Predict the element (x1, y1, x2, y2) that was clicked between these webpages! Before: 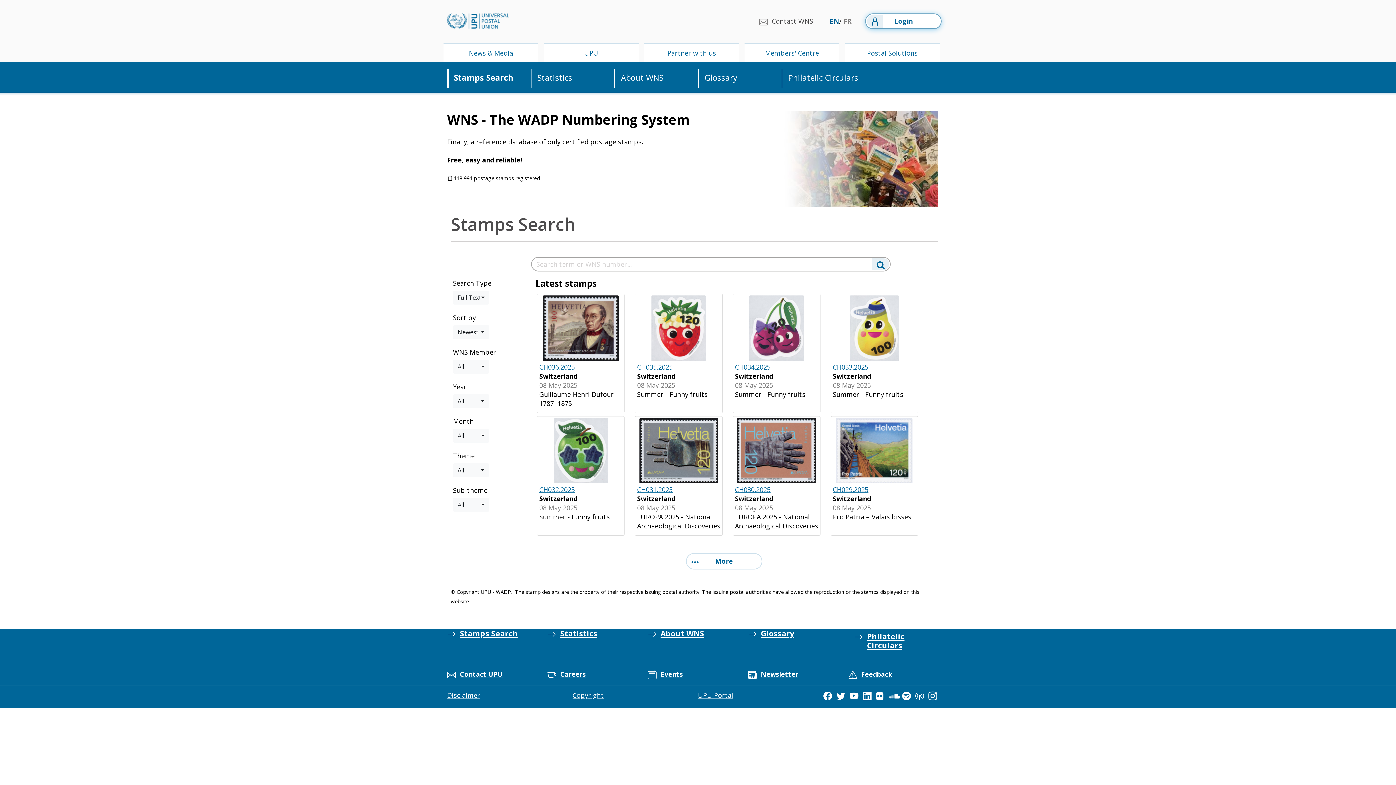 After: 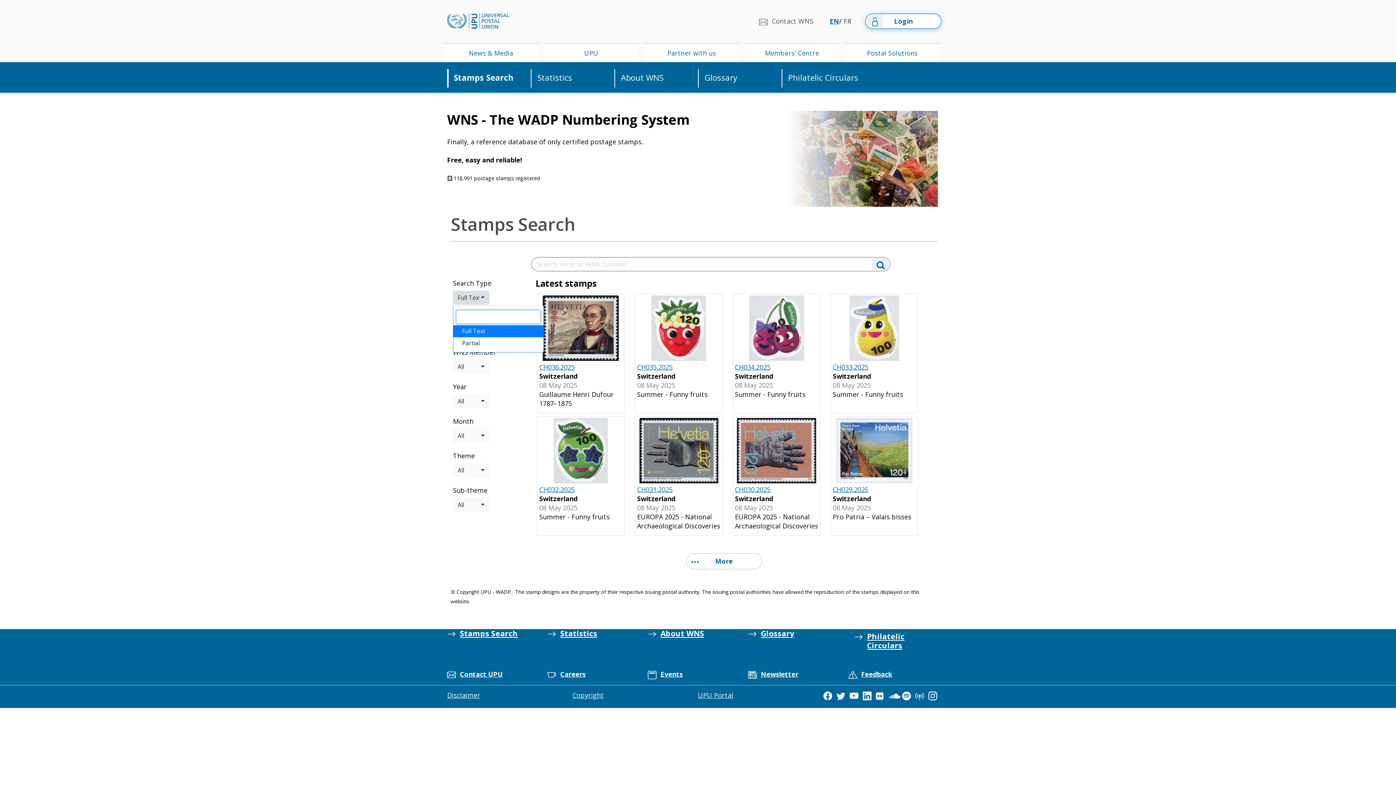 Action: label: Full Text bbox: (453, 290, 489, 304)